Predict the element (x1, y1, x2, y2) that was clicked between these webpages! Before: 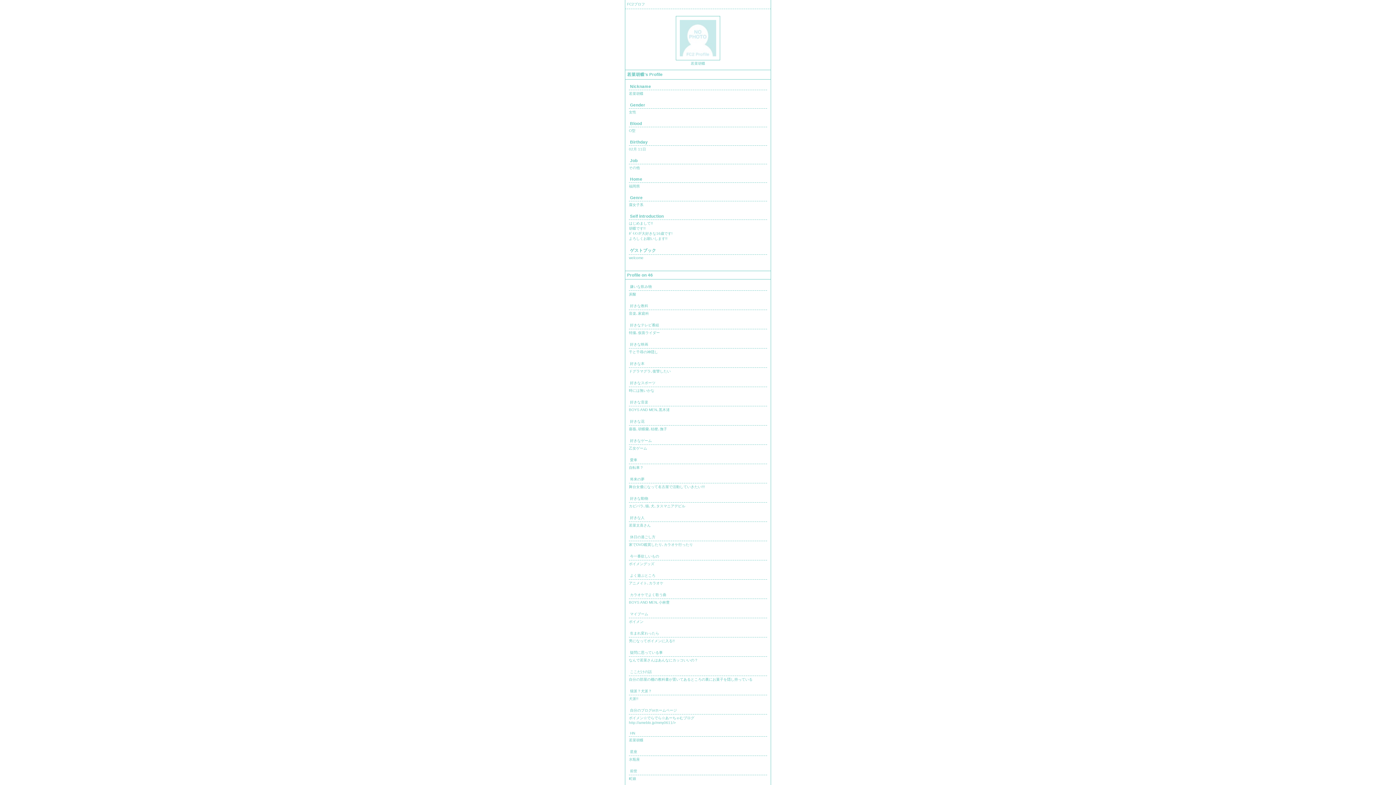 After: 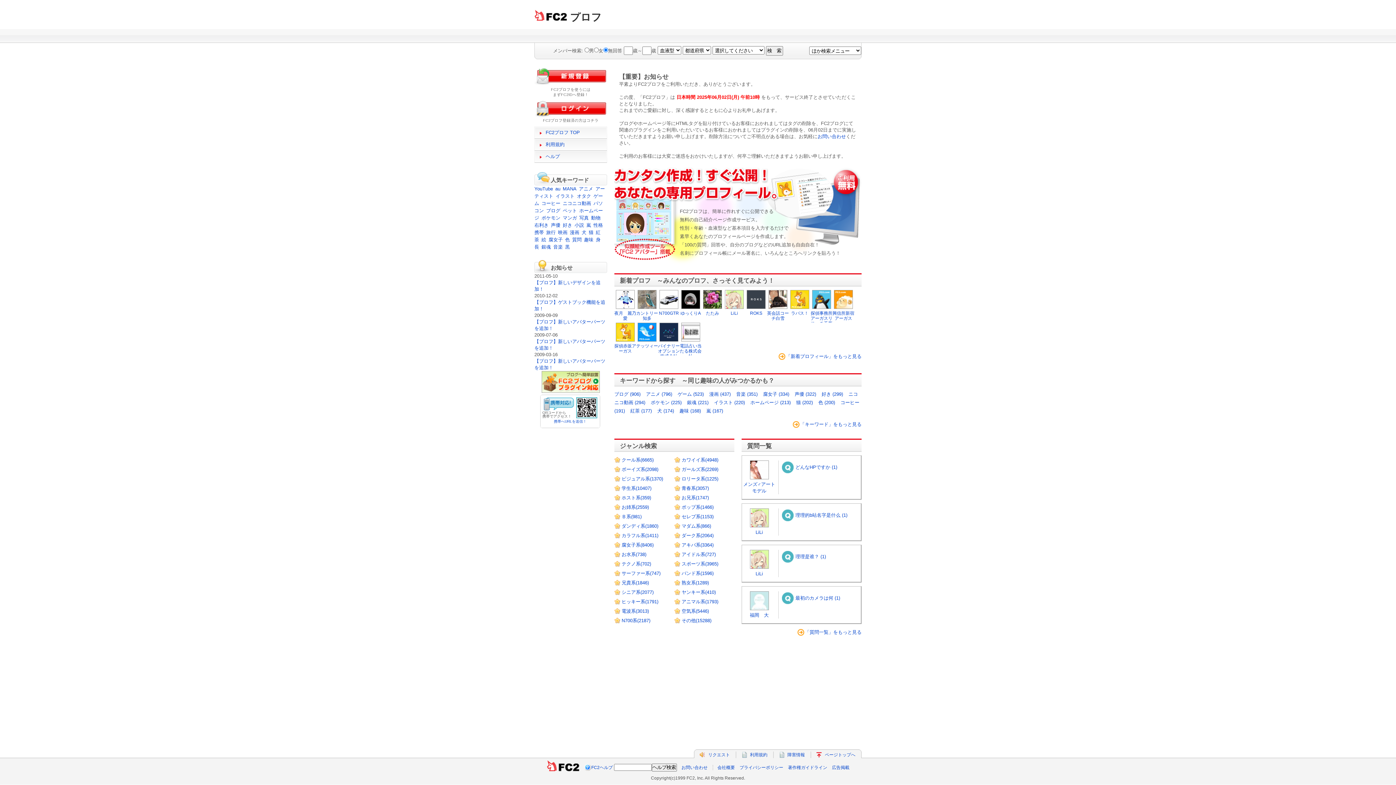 Action: bbox: (627, 2, 645, 6) label: FC2プロフ